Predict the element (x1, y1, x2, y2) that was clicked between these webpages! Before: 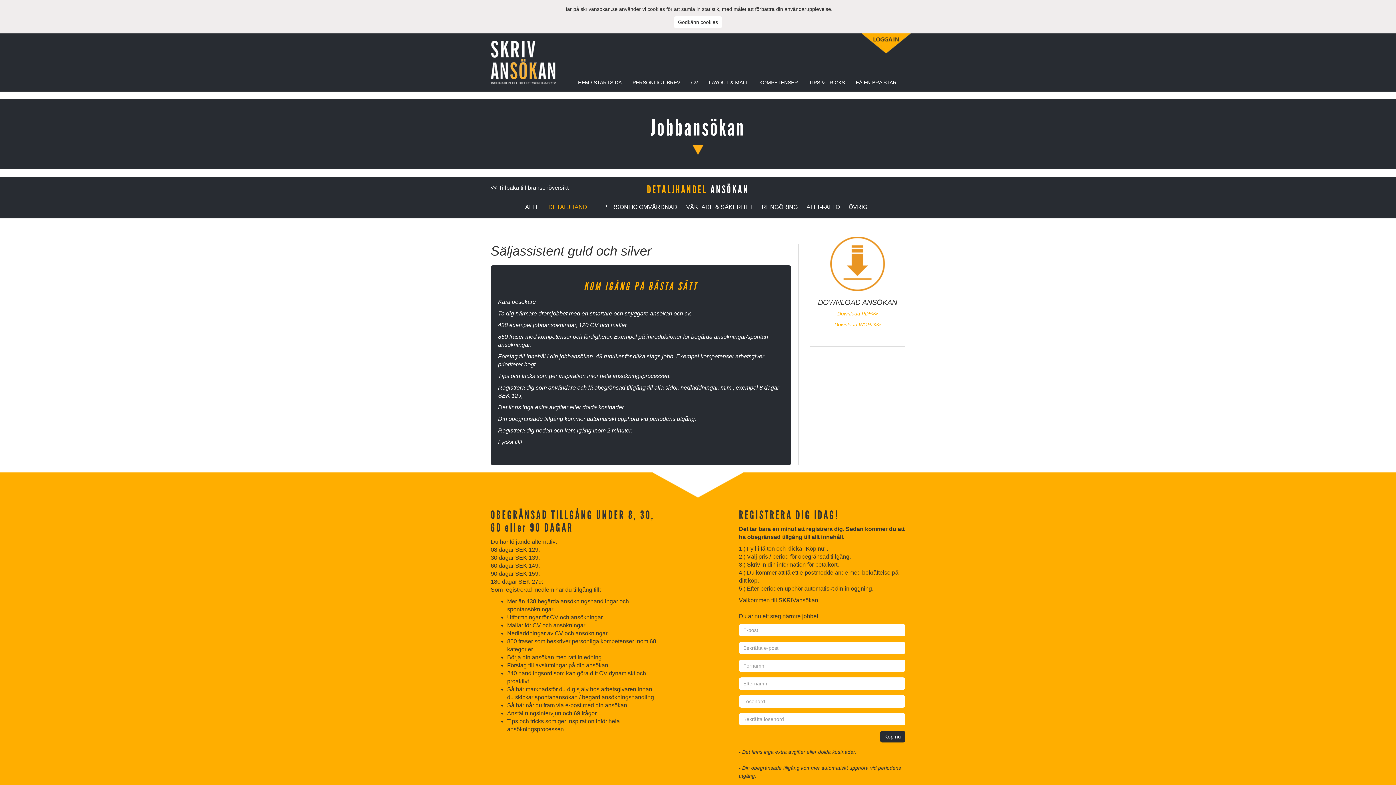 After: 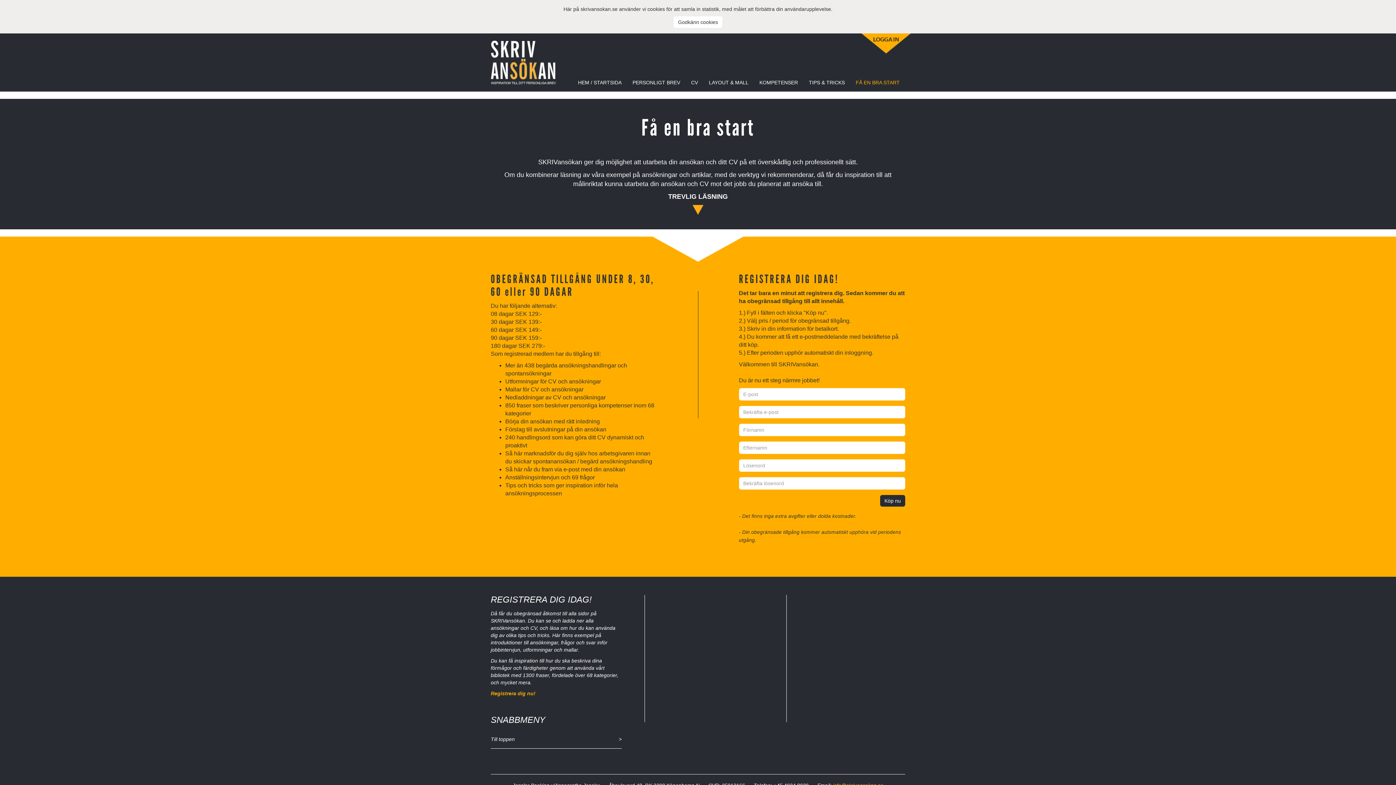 Action: label: FÅ EN BRA START bbox: (850, 73, 905, 91)